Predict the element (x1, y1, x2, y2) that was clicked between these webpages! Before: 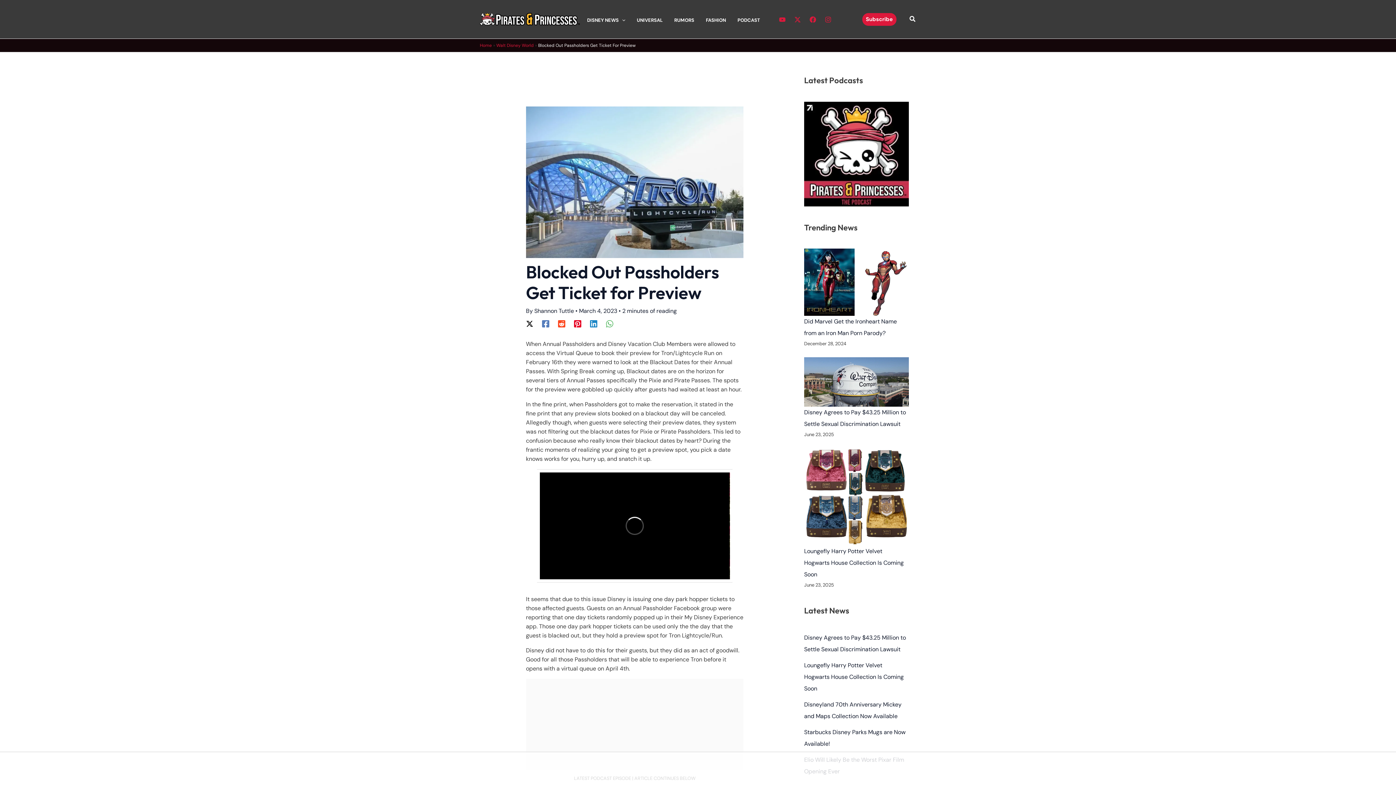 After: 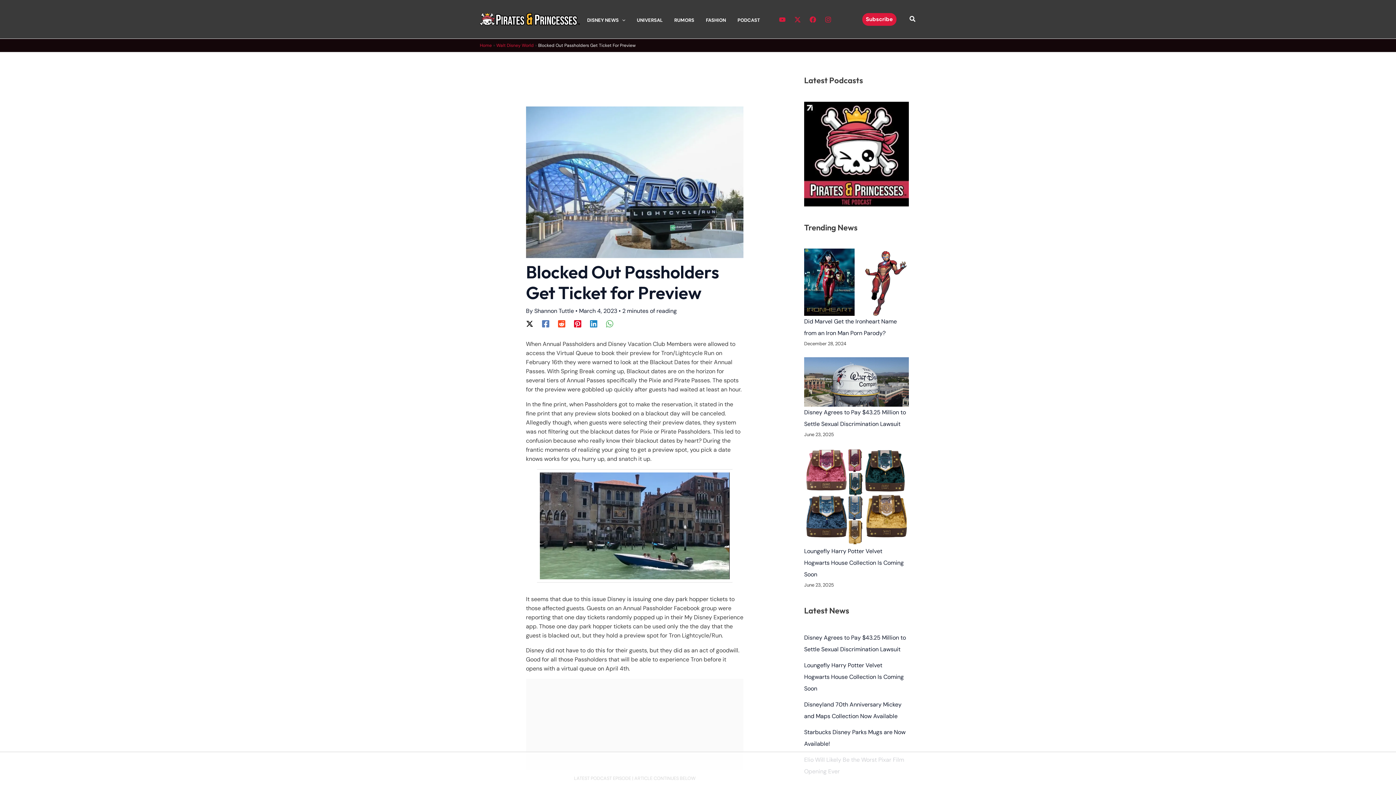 Action: label: Pinterest bbox: (574, 319, 581, 327)